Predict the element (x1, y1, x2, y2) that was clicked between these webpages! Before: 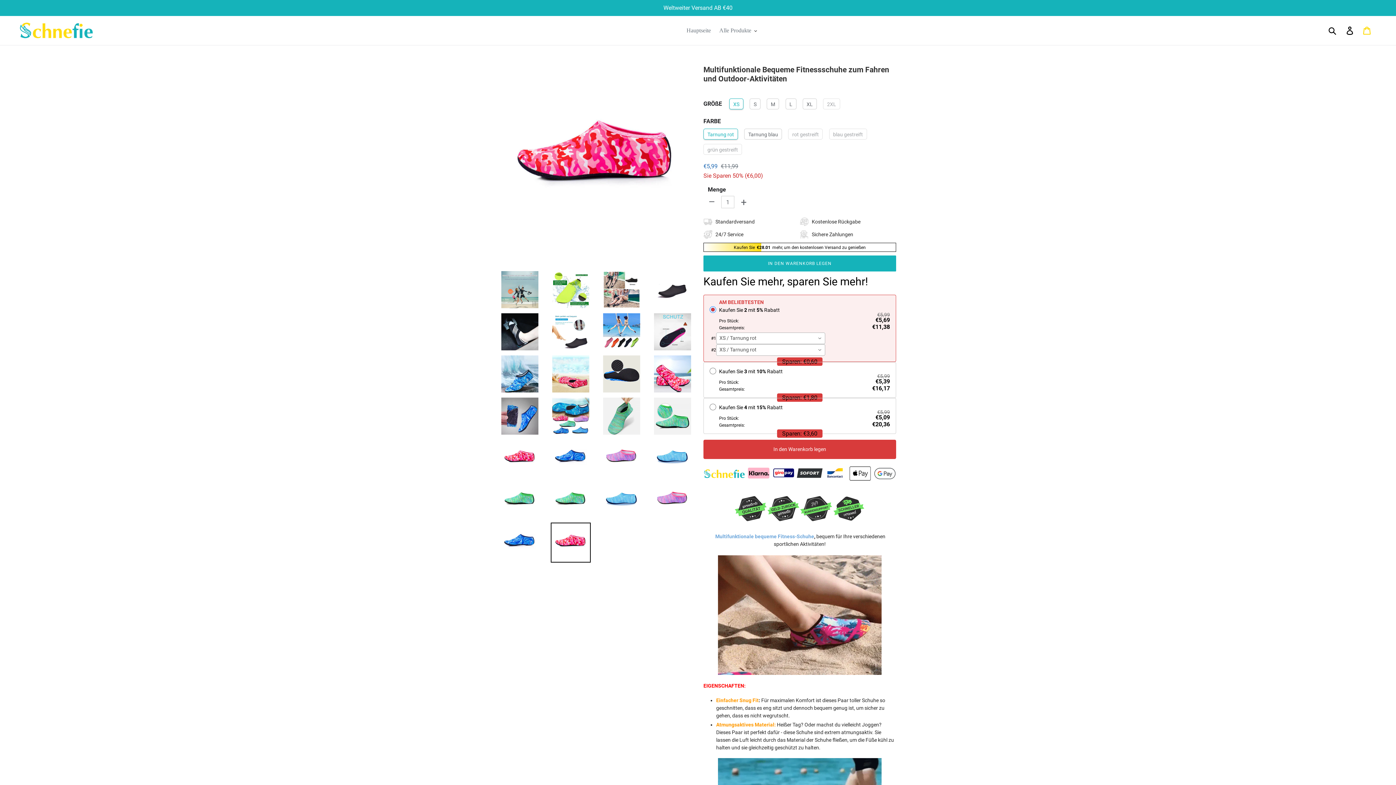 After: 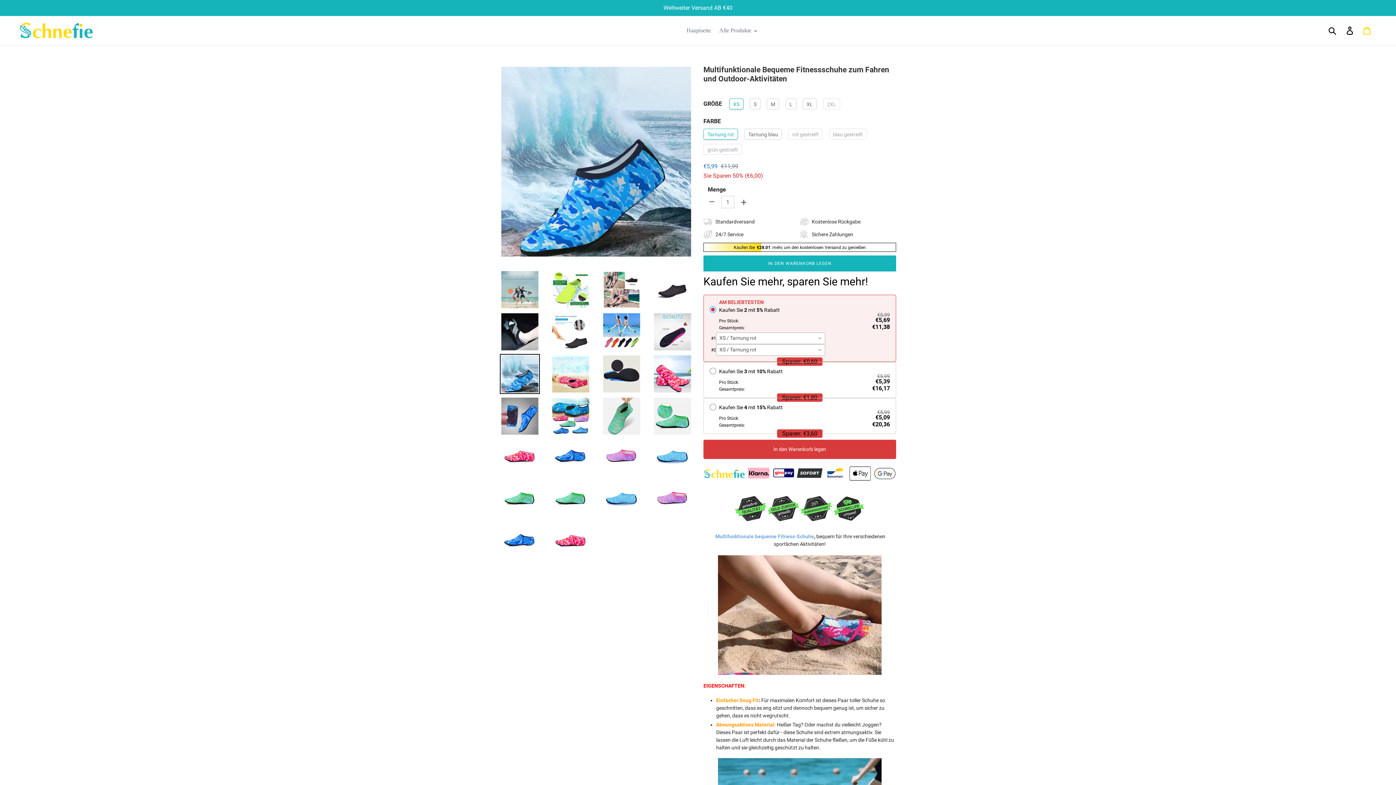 Action: bbox: (500, 354, 540, 394)